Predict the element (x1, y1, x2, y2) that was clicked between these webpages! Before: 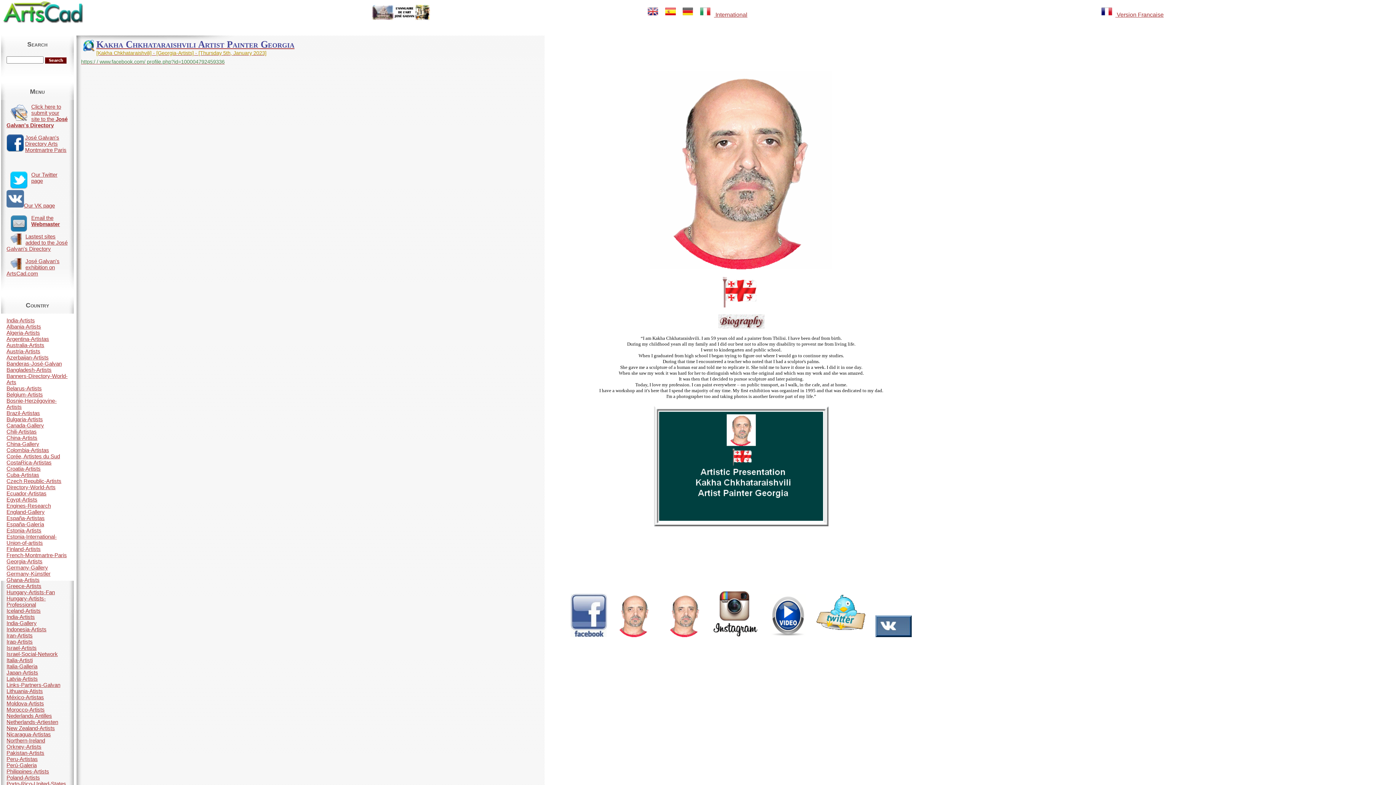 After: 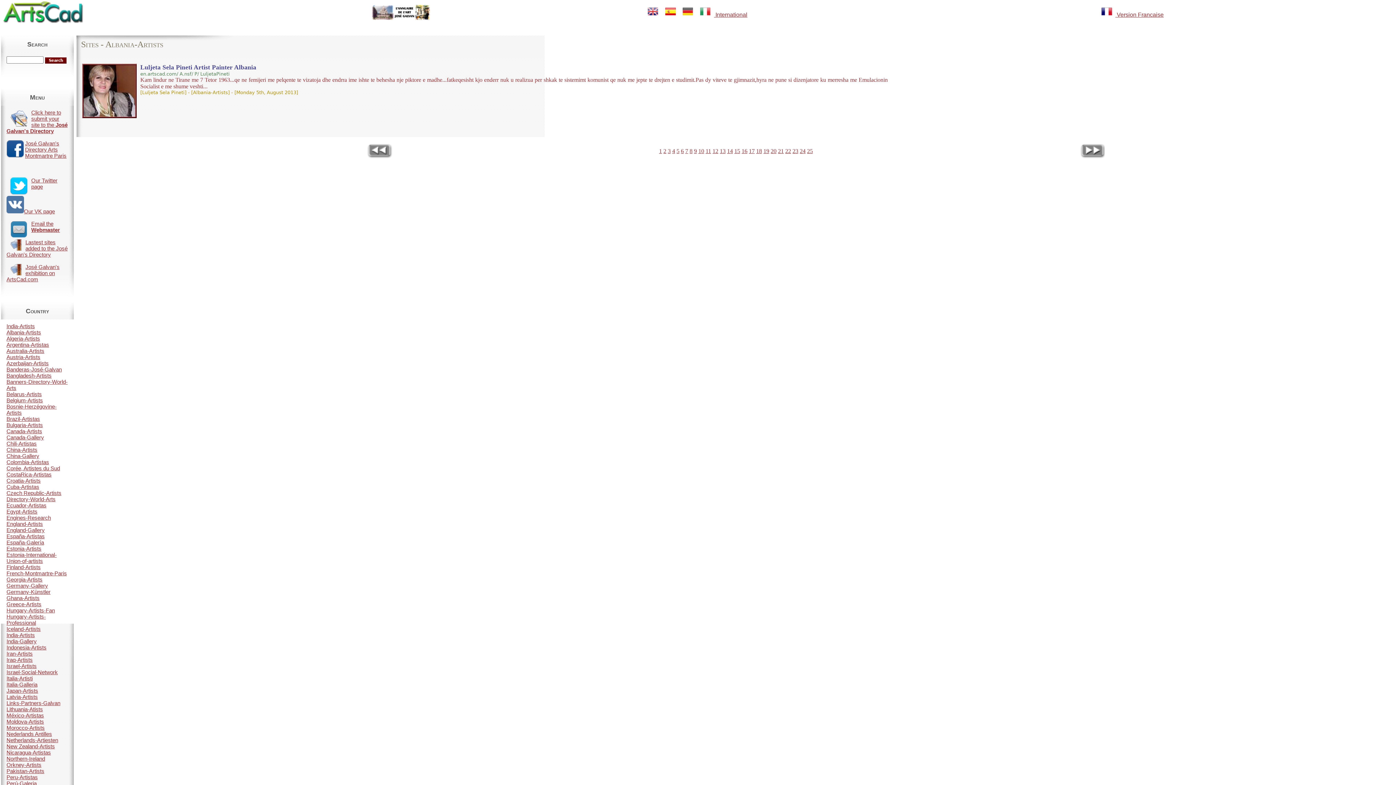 Action: label: Albania-Artists bbox: (6, 323, 41, 329)